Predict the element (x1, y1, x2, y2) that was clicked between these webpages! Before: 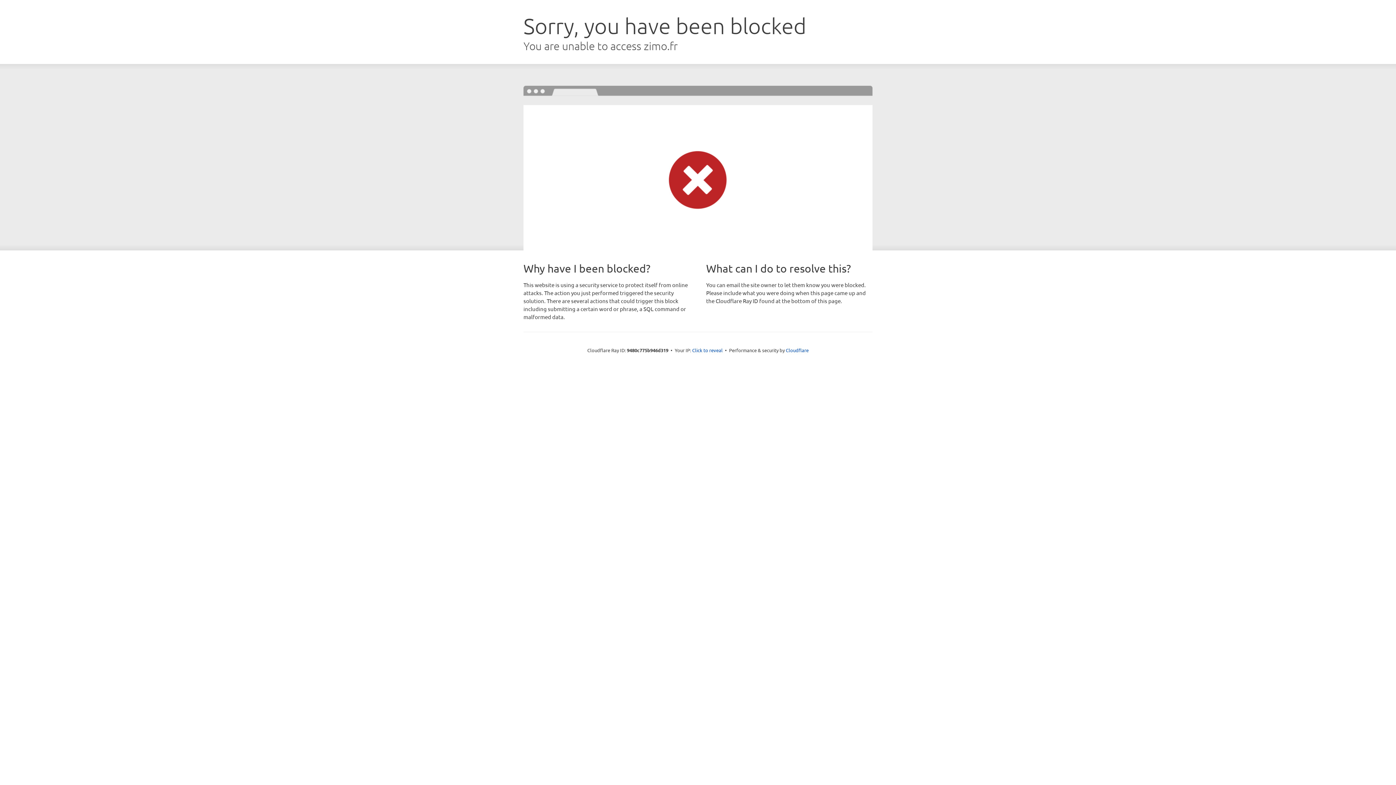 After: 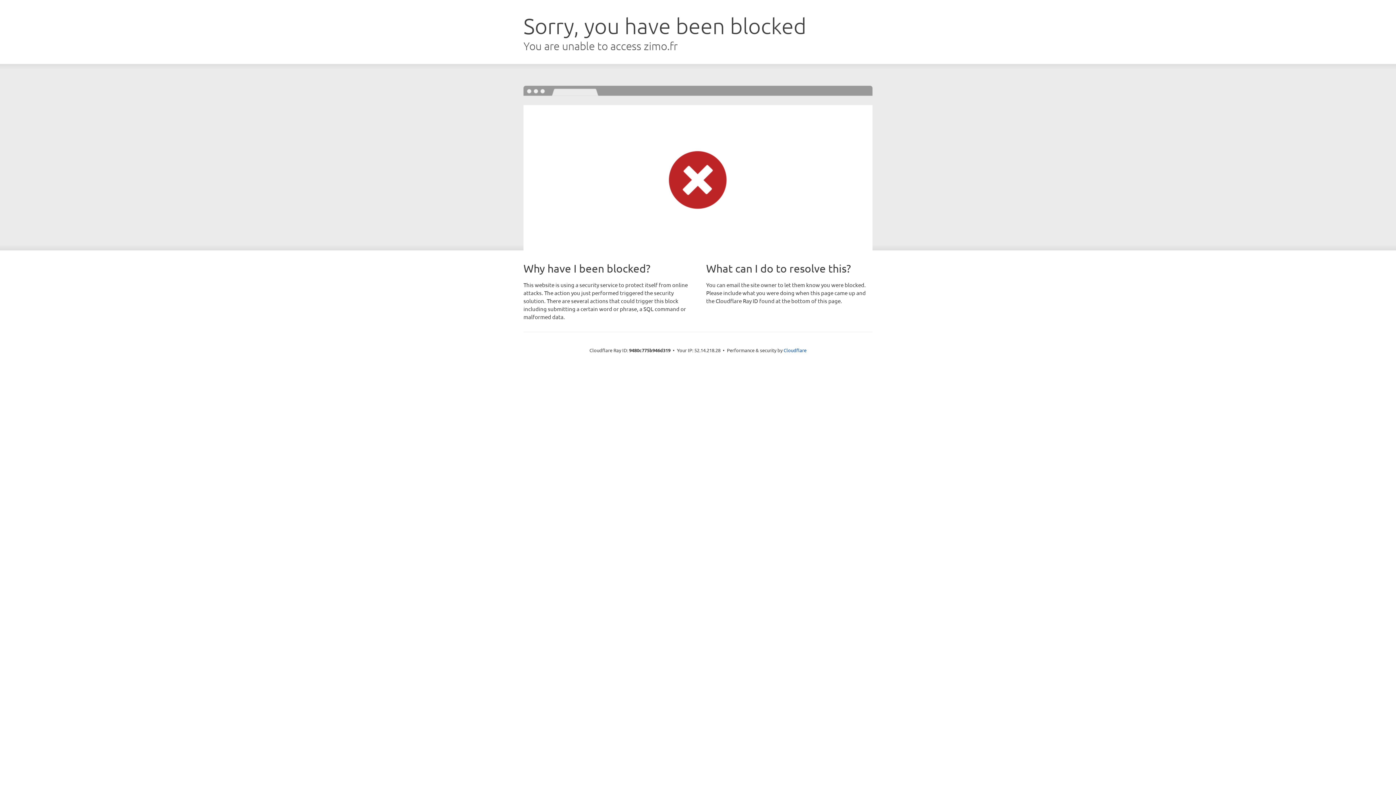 Action: bbox: (692, 346, 722, 353) label: Click to reveal